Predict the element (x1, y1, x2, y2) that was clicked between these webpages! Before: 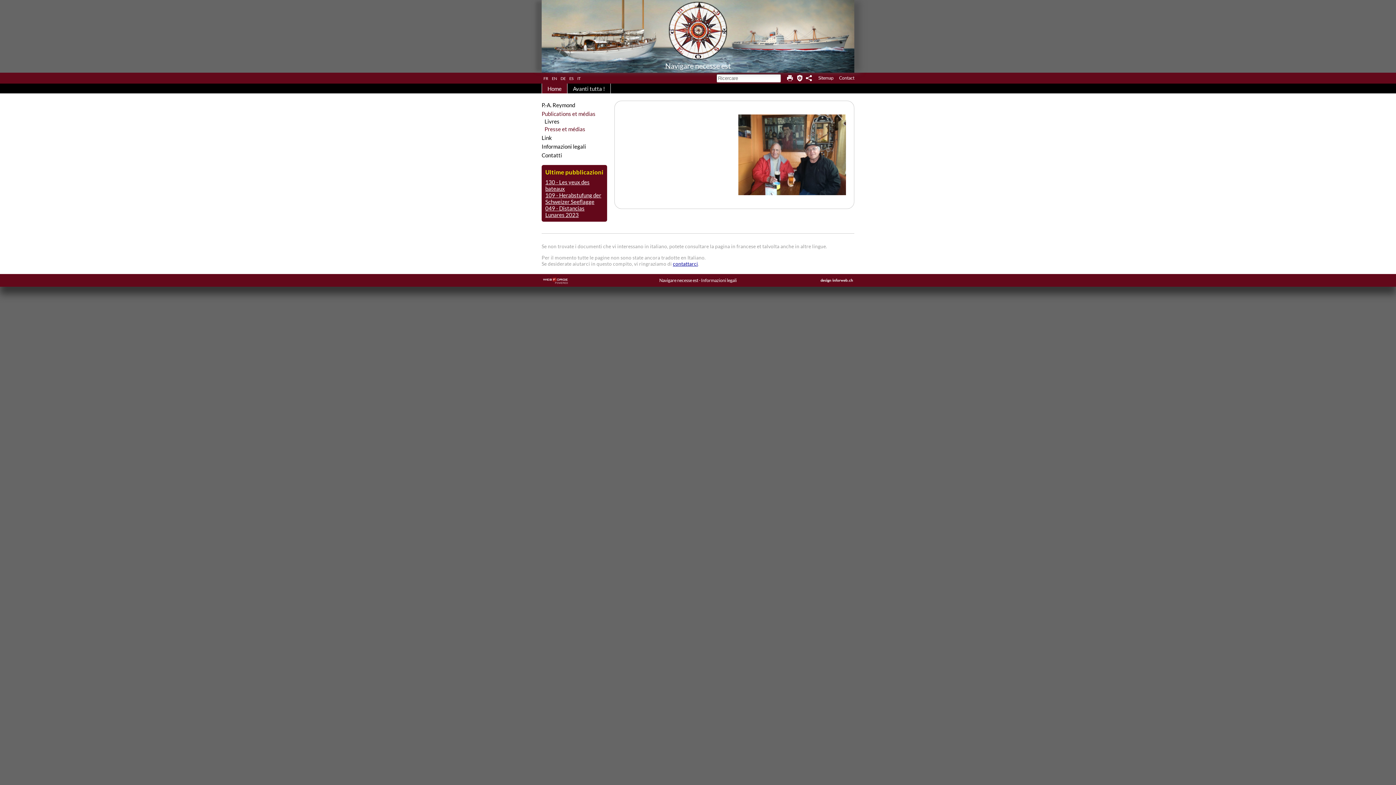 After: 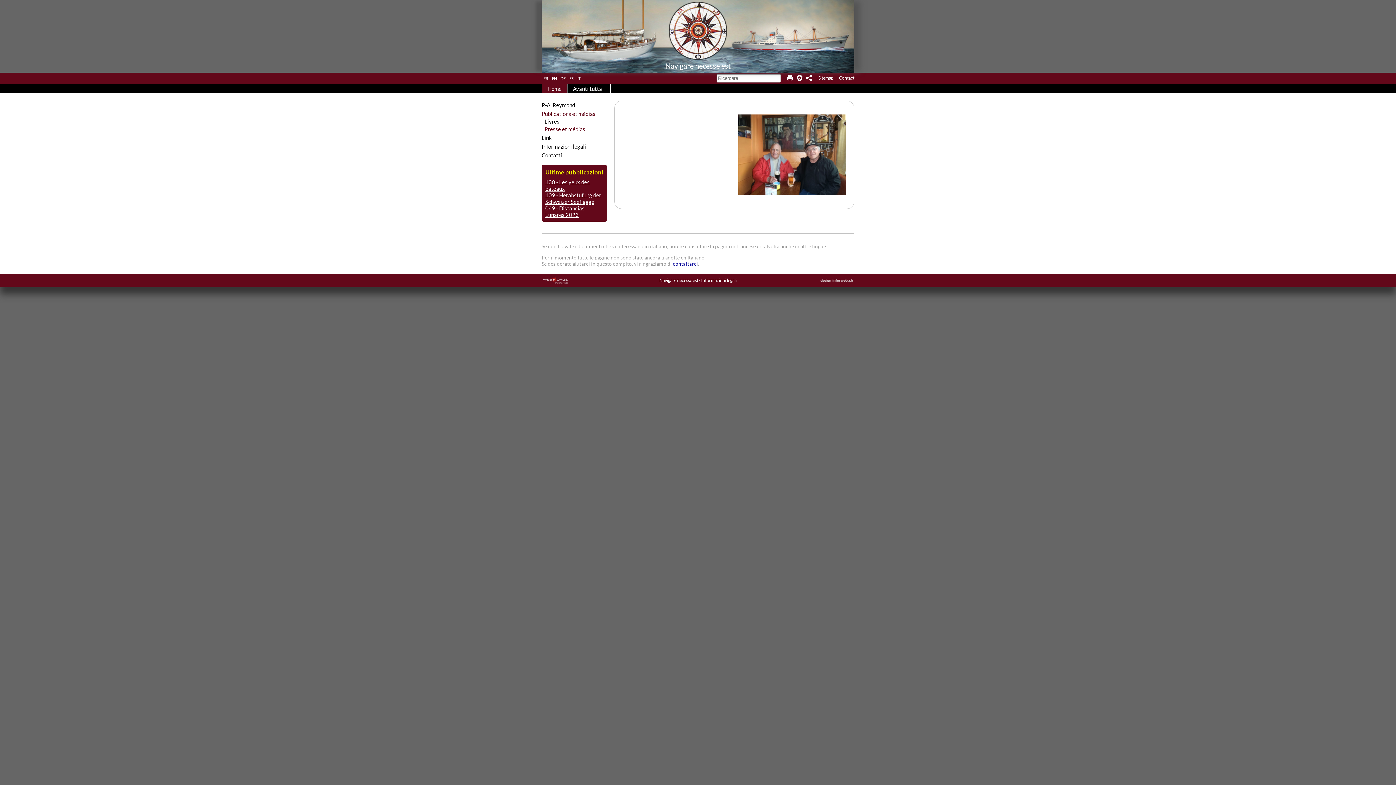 Action: bbox: (575, 72, 582, 82) label: it